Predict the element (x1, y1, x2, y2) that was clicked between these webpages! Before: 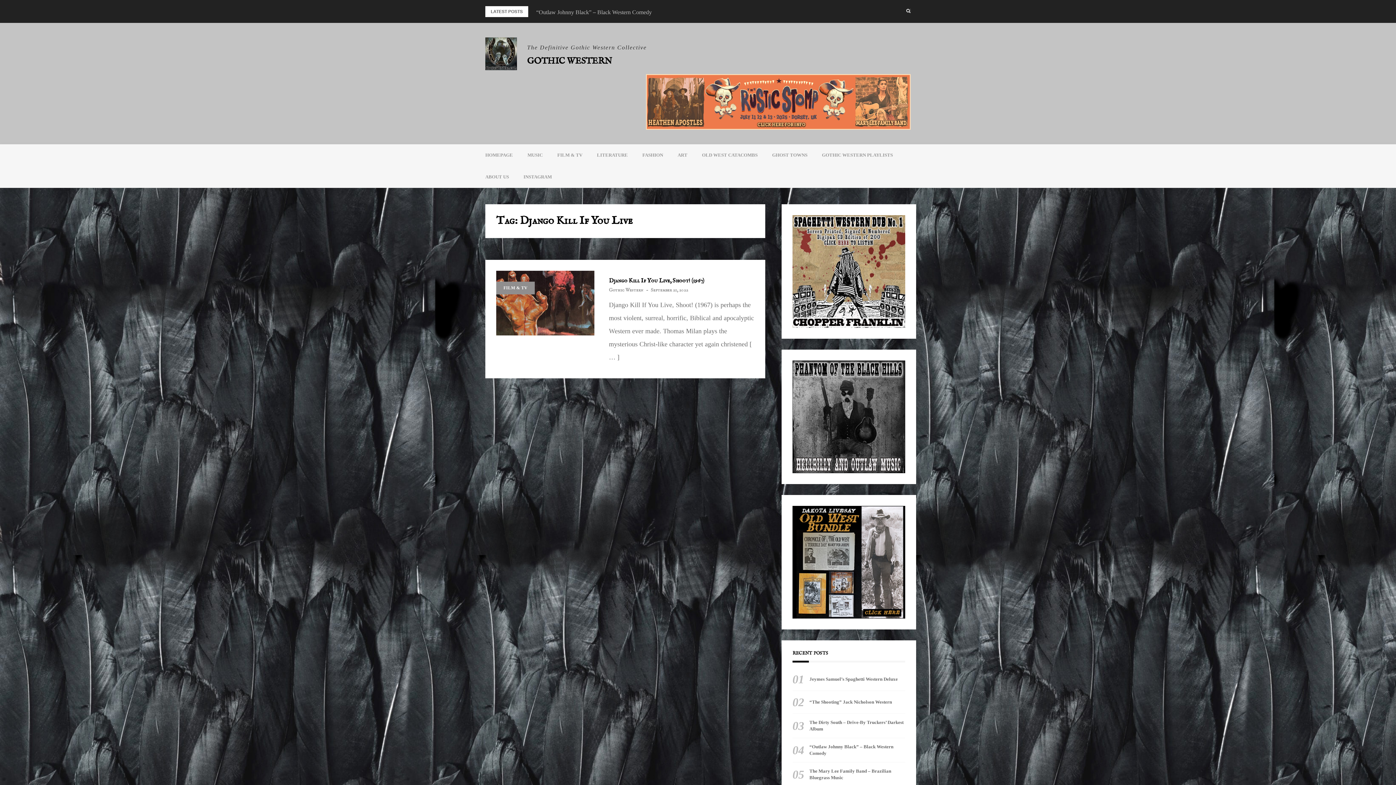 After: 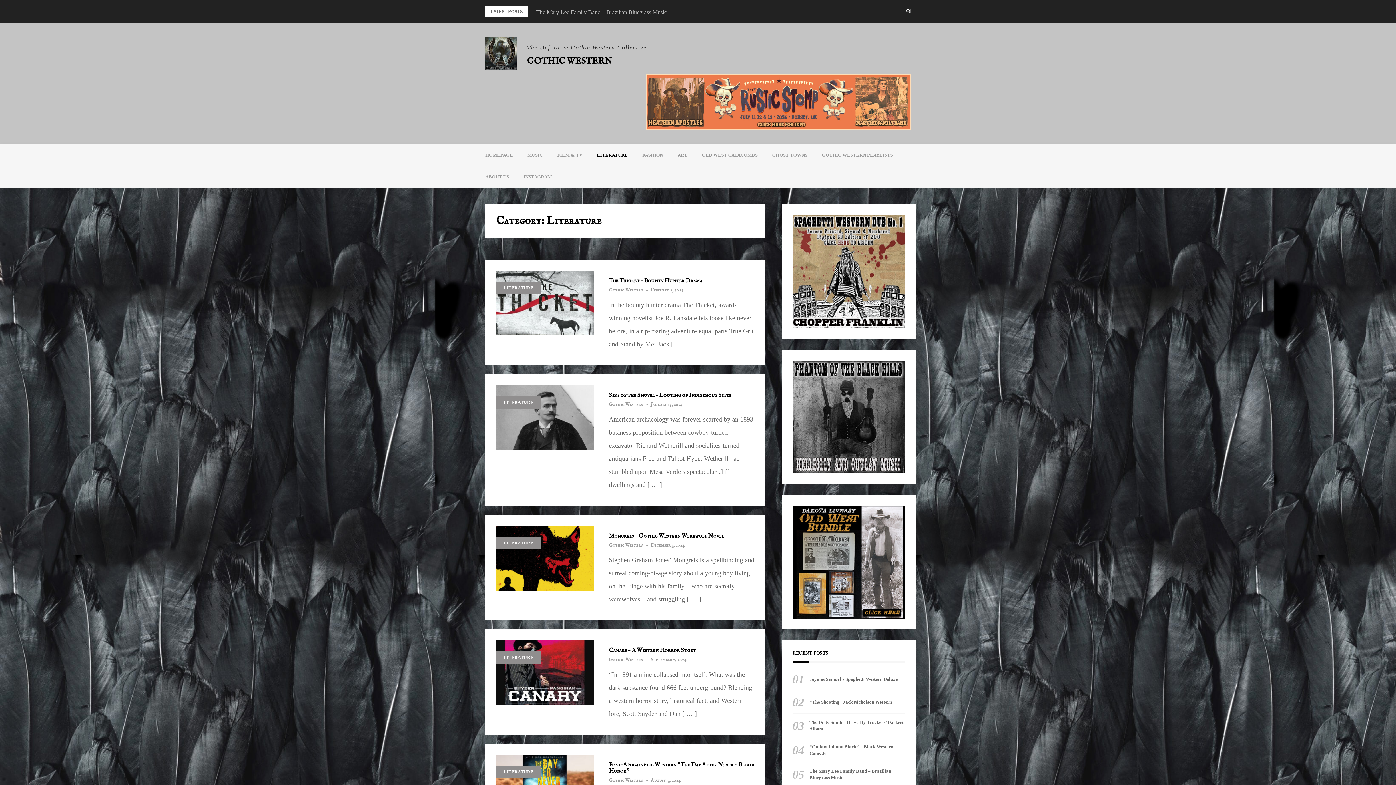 Action: label: LITERATURE bbox: (589, 144, 635, 166)